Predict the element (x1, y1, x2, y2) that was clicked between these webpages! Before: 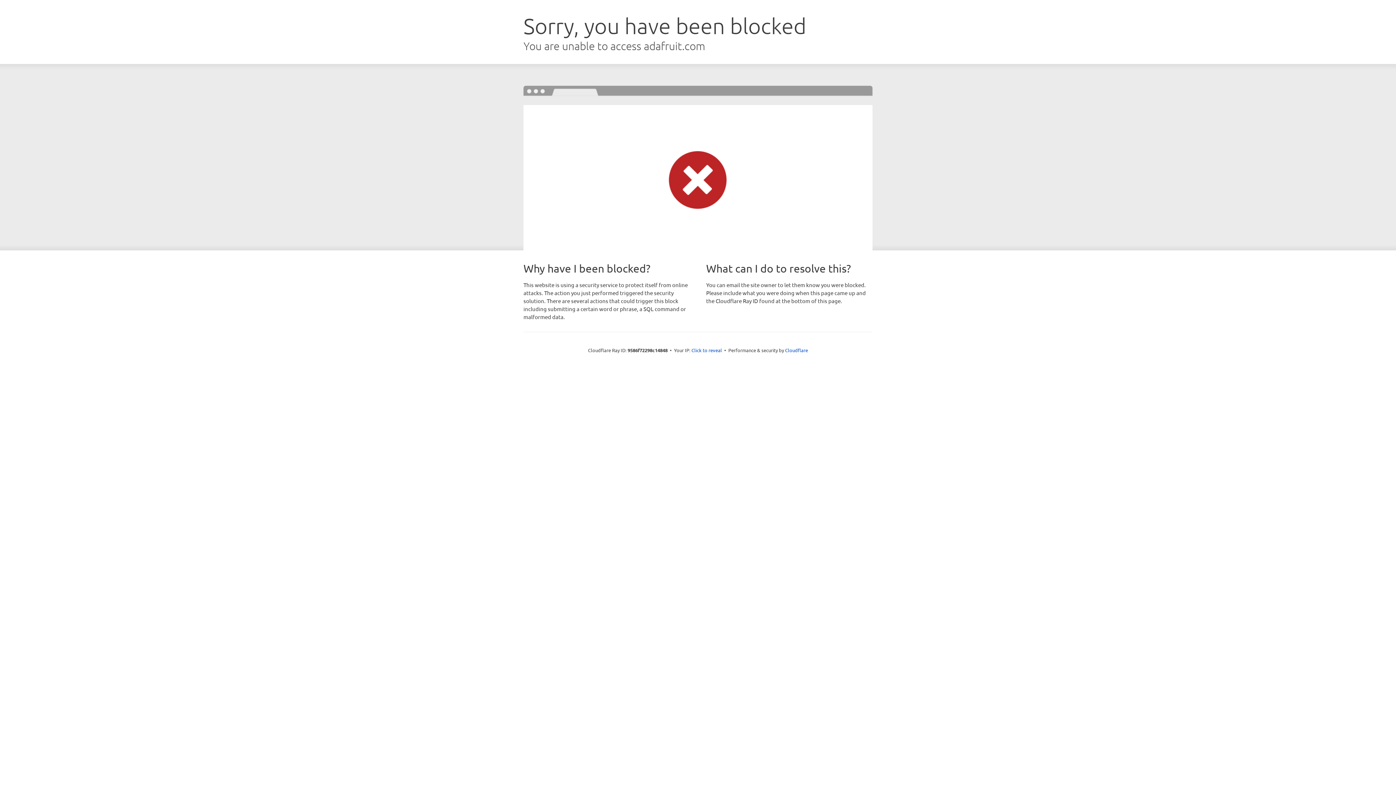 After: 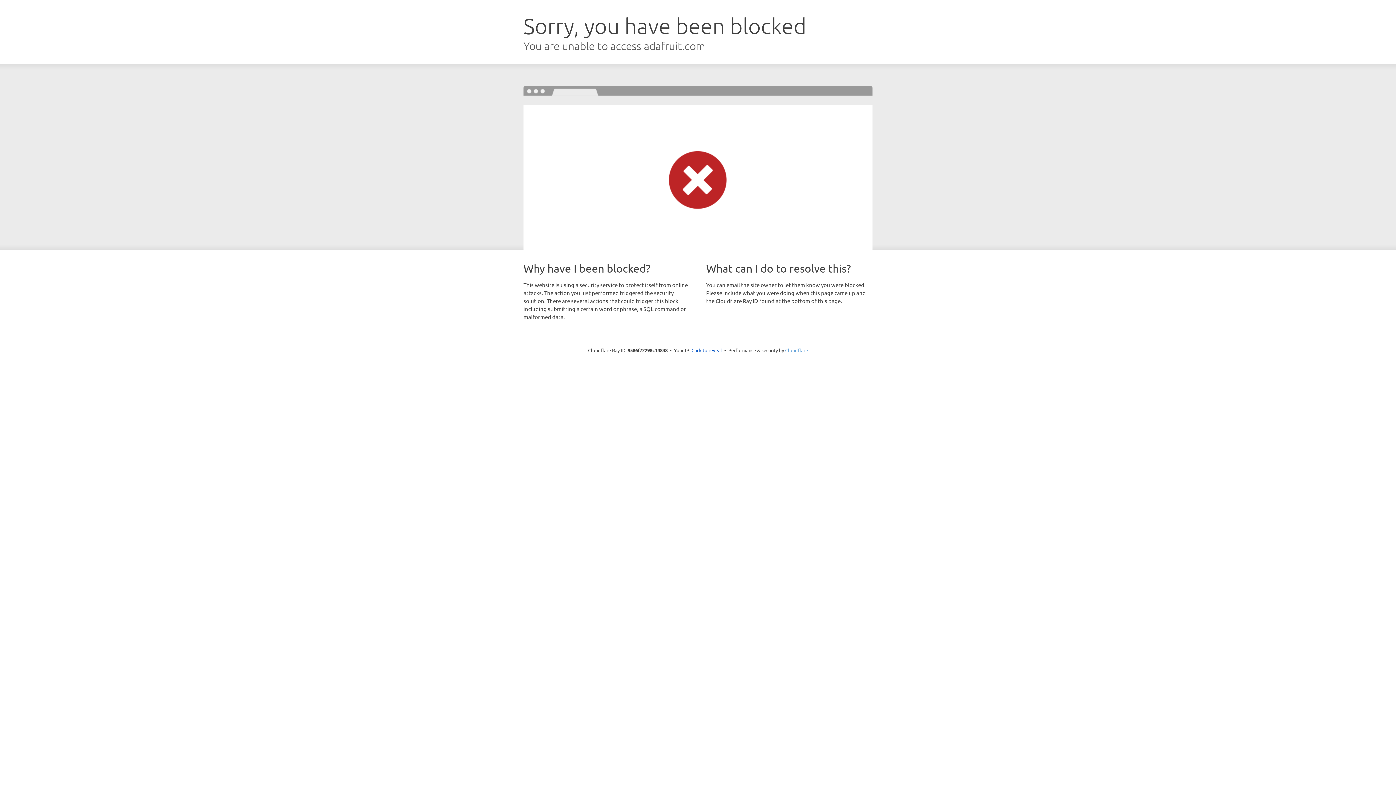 Action: label: Cloudflare bbox: (785, 347, 808, 353)